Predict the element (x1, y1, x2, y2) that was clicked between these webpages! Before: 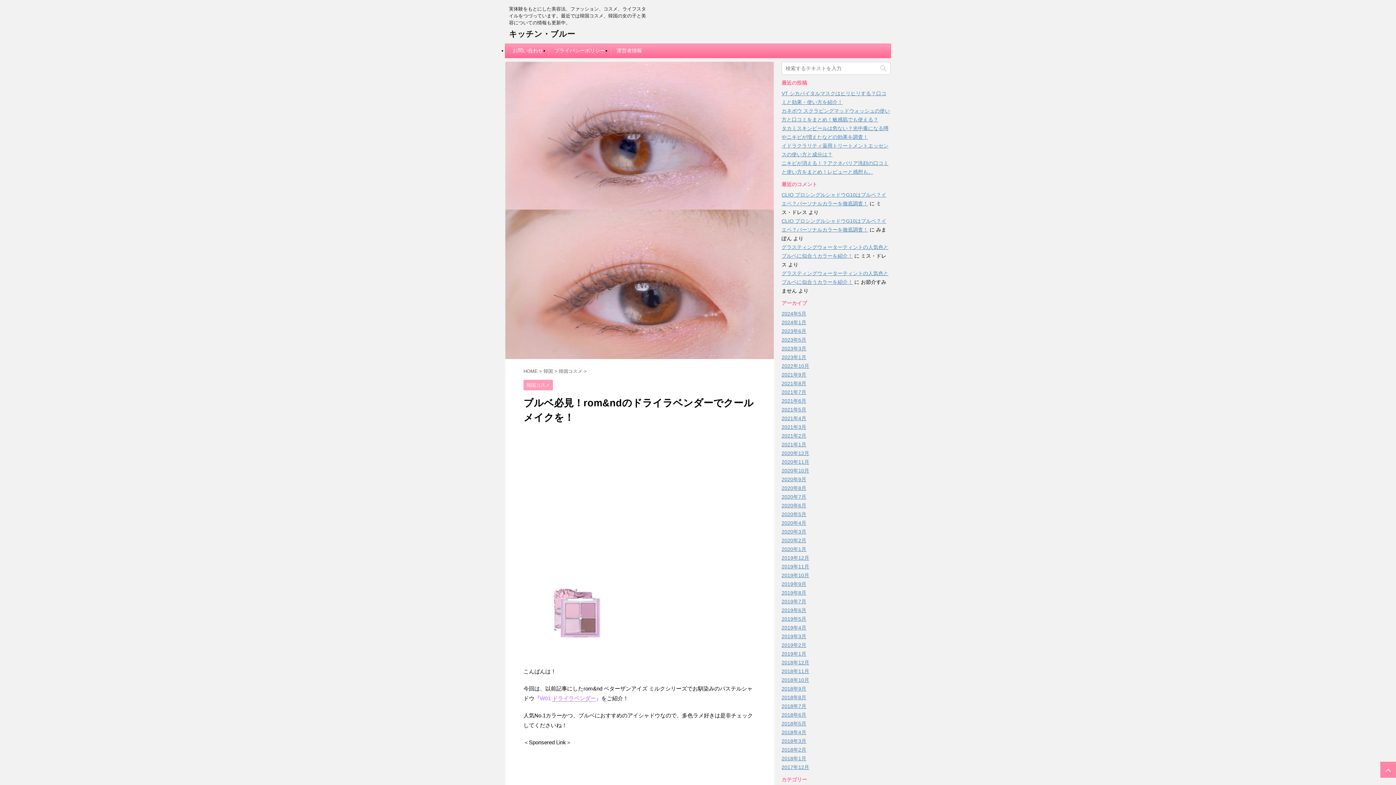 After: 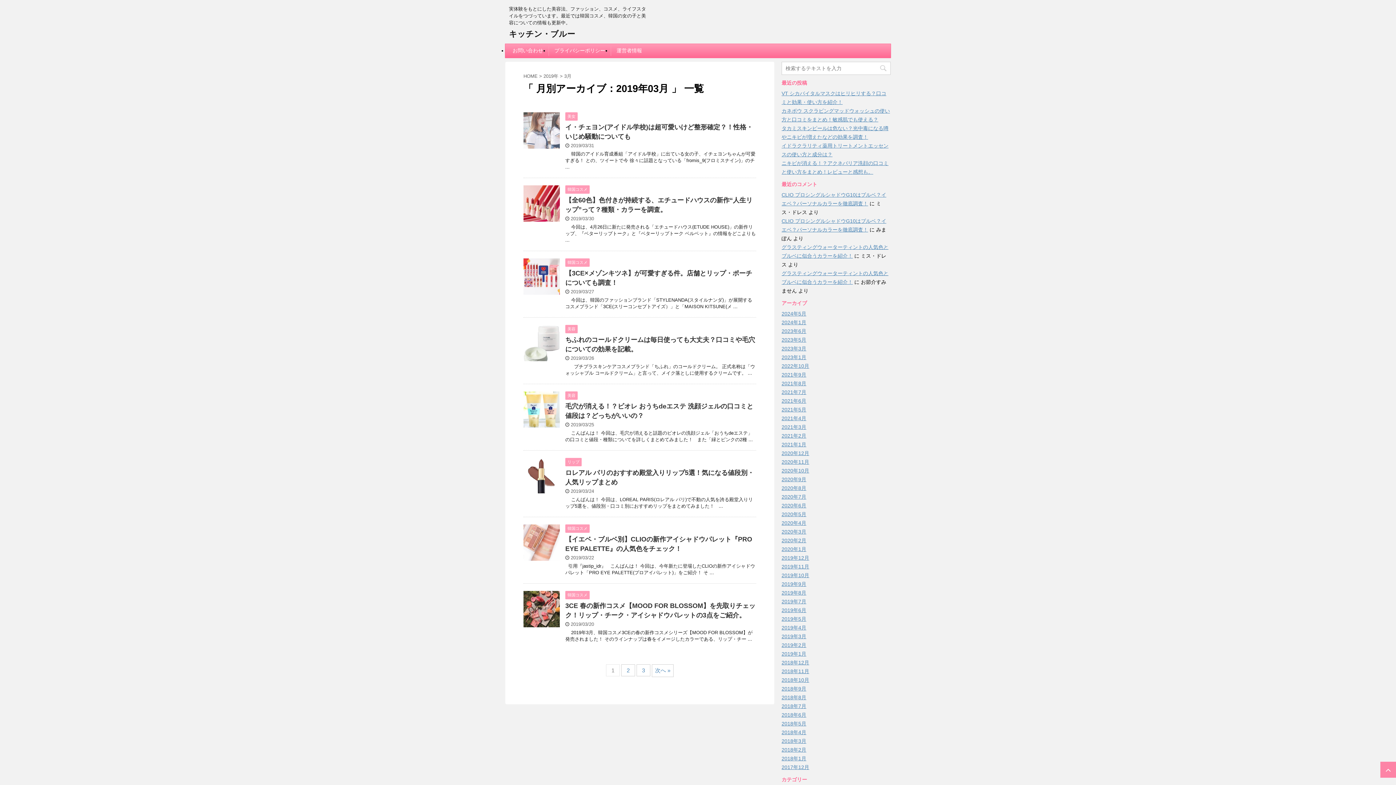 Action: bbox: (781, 633, 806, 639) label: 2019年3月